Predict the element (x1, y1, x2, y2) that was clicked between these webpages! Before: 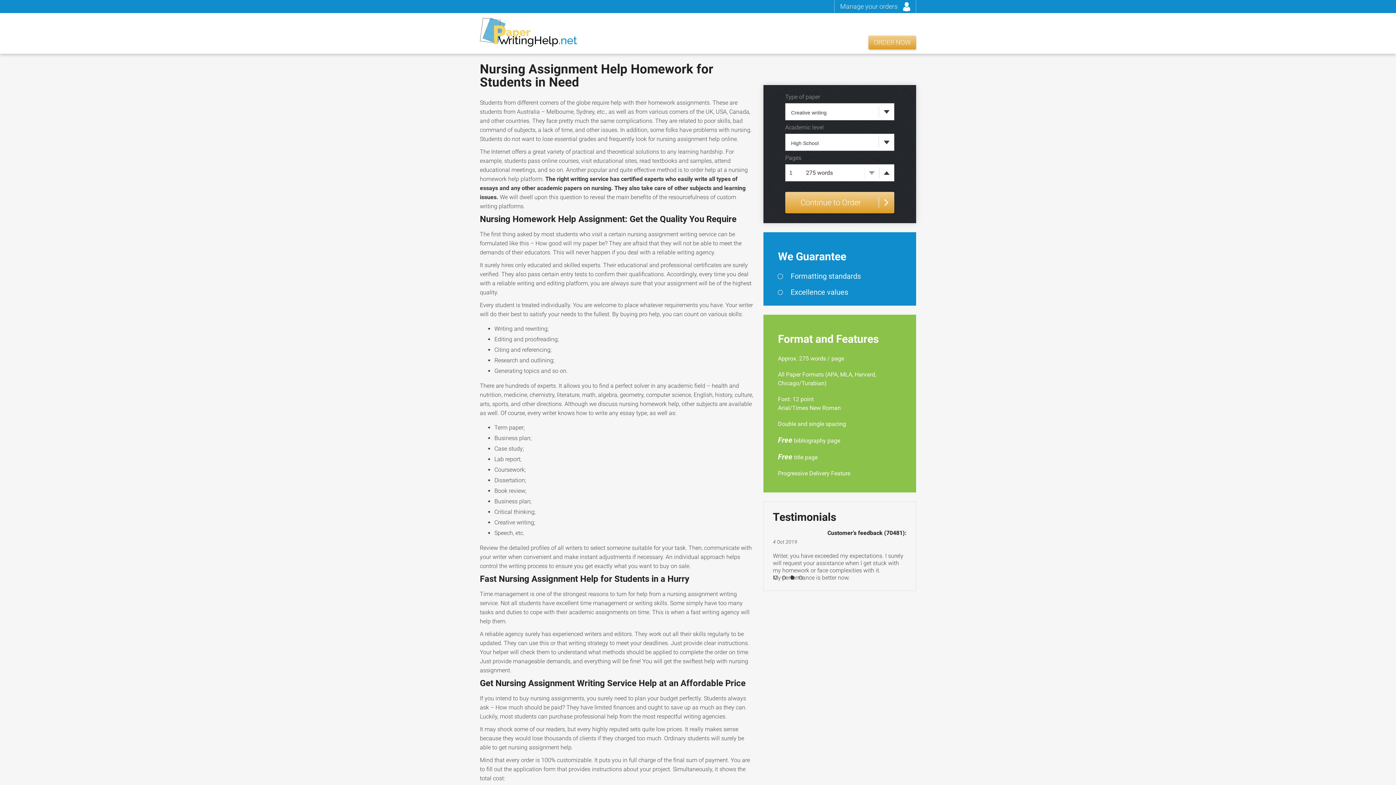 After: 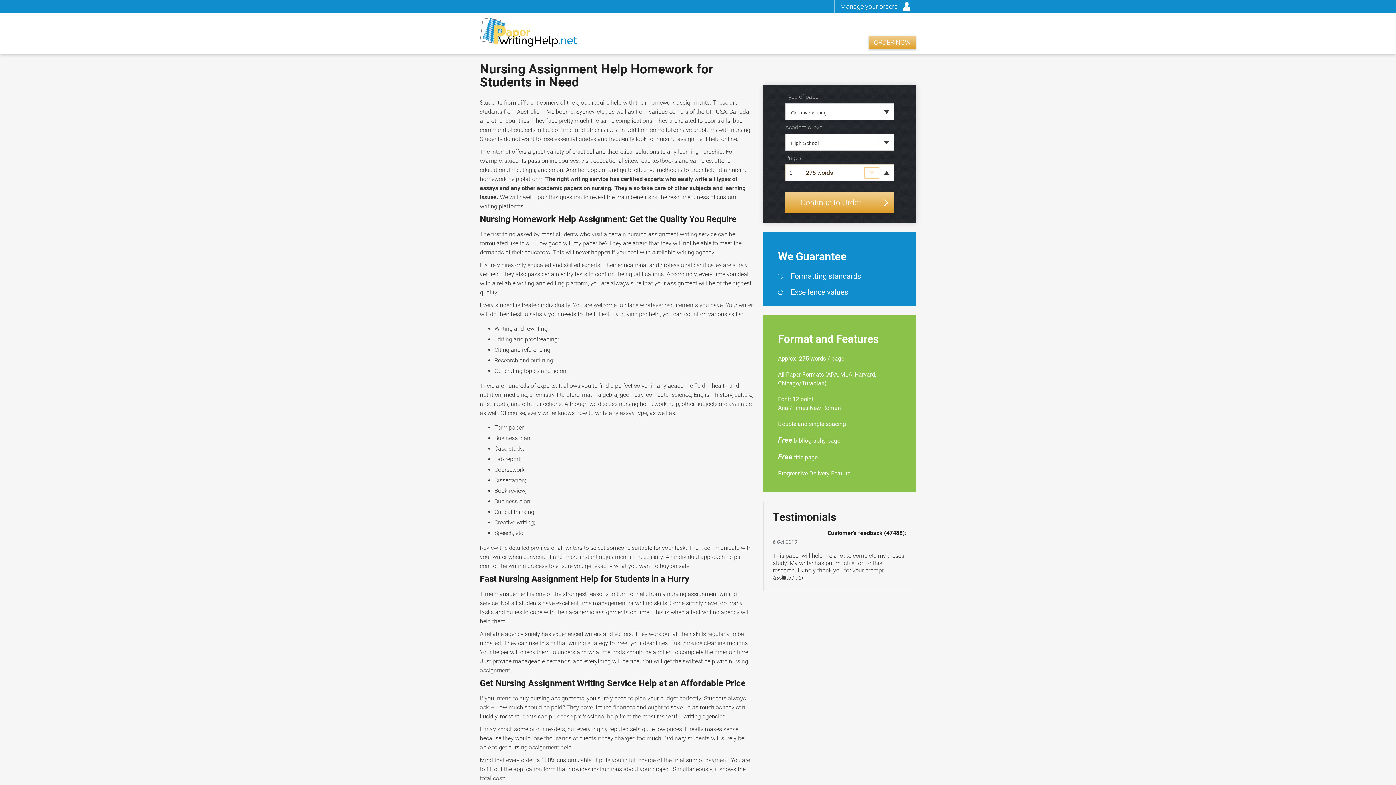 Action: bbox: (864, 167, 879, 178)